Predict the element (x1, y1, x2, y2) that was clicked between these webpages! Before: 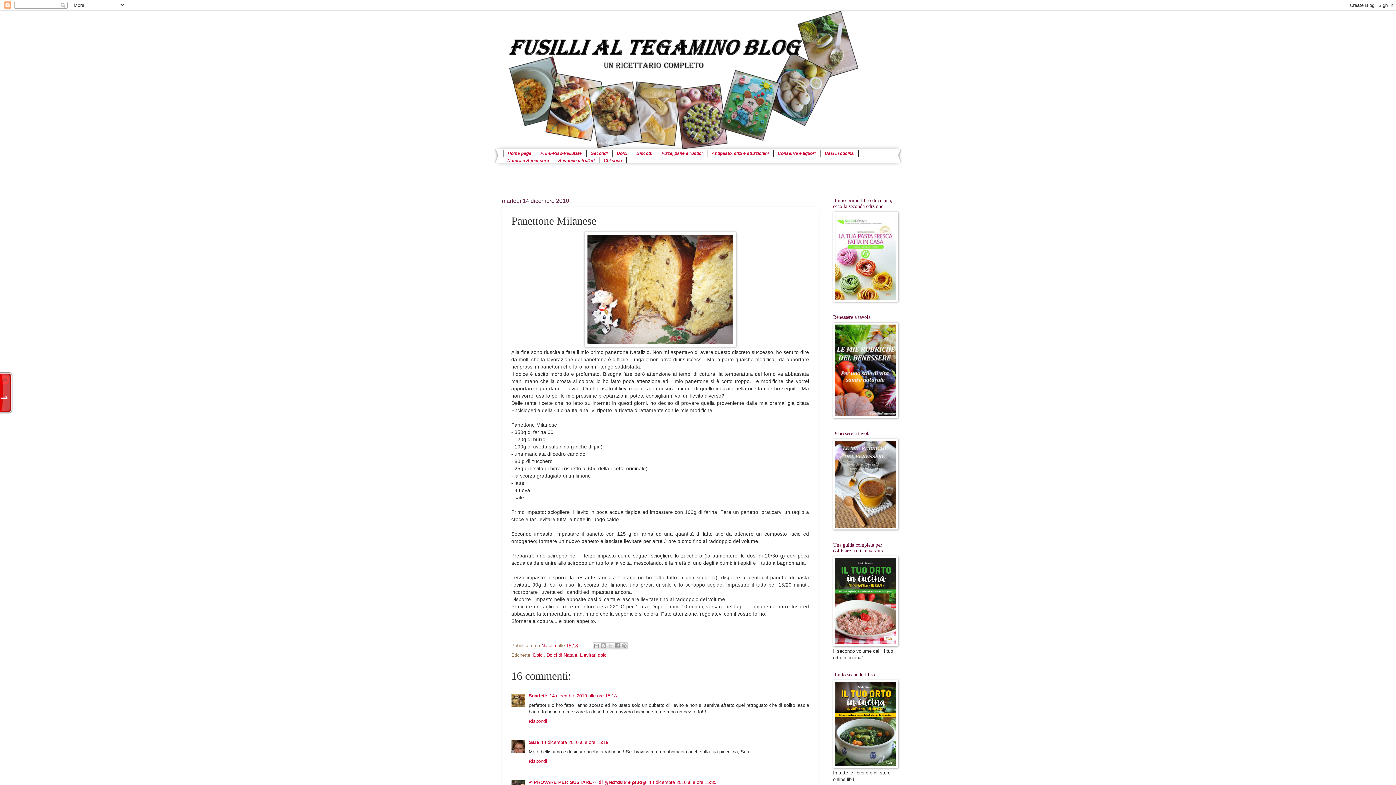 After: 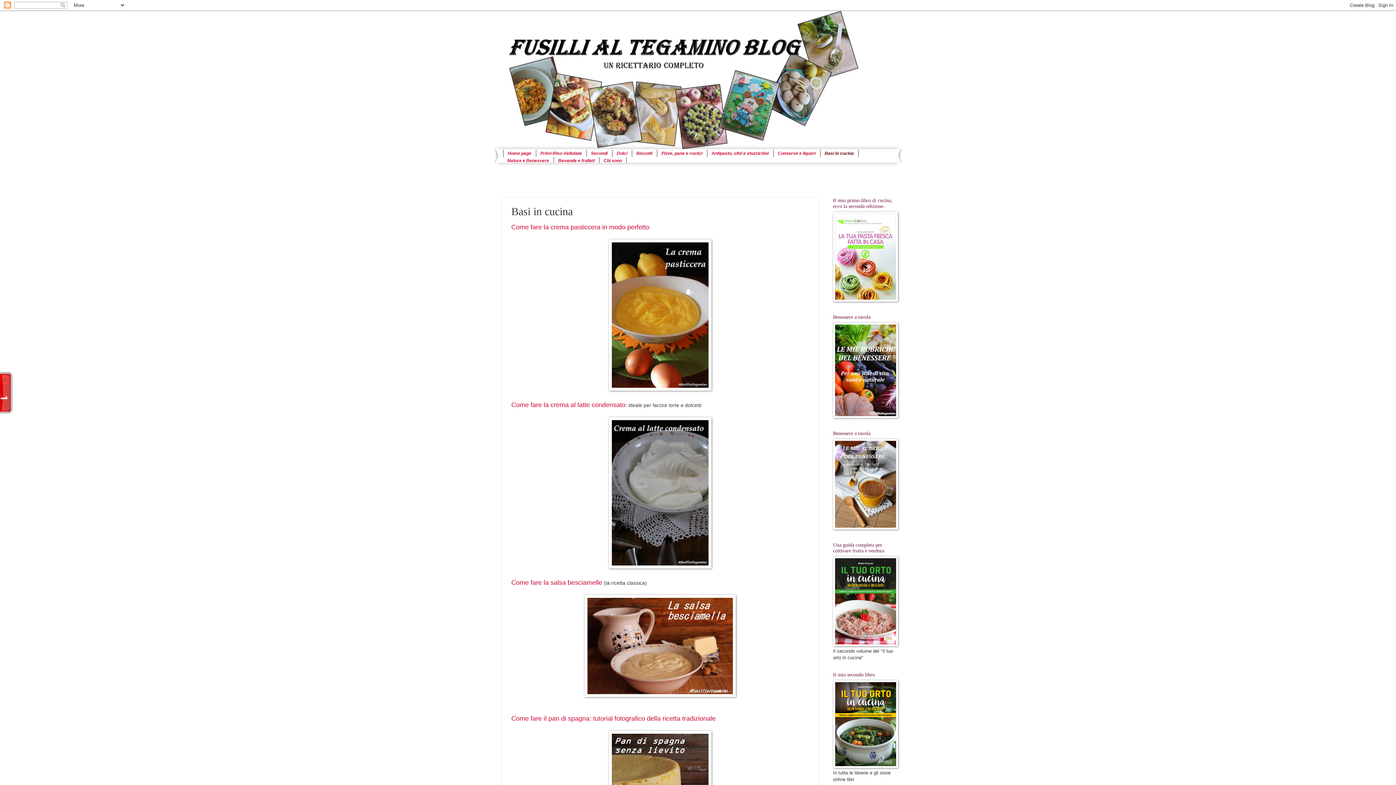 Action: label: Basi in cucina bbox: (820, 149, 858, 157)